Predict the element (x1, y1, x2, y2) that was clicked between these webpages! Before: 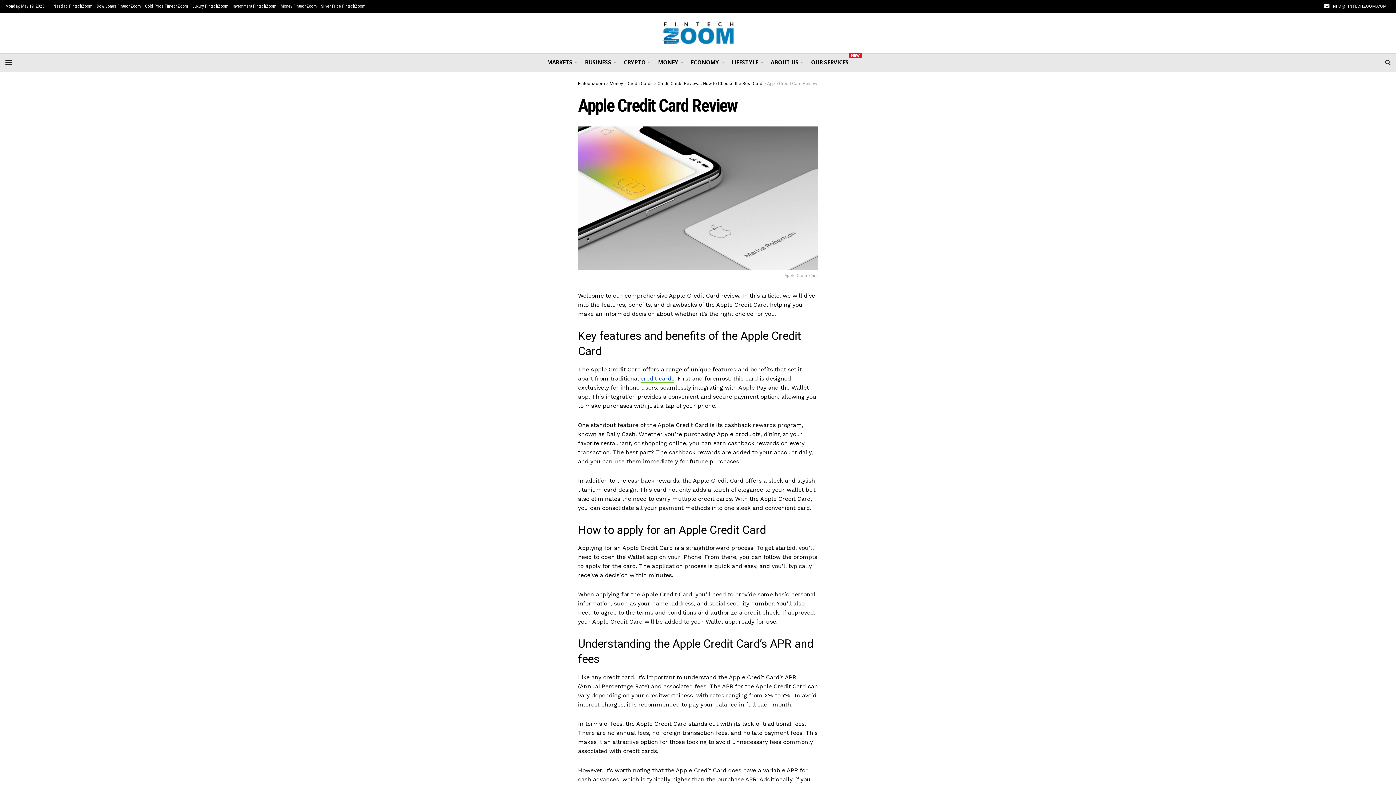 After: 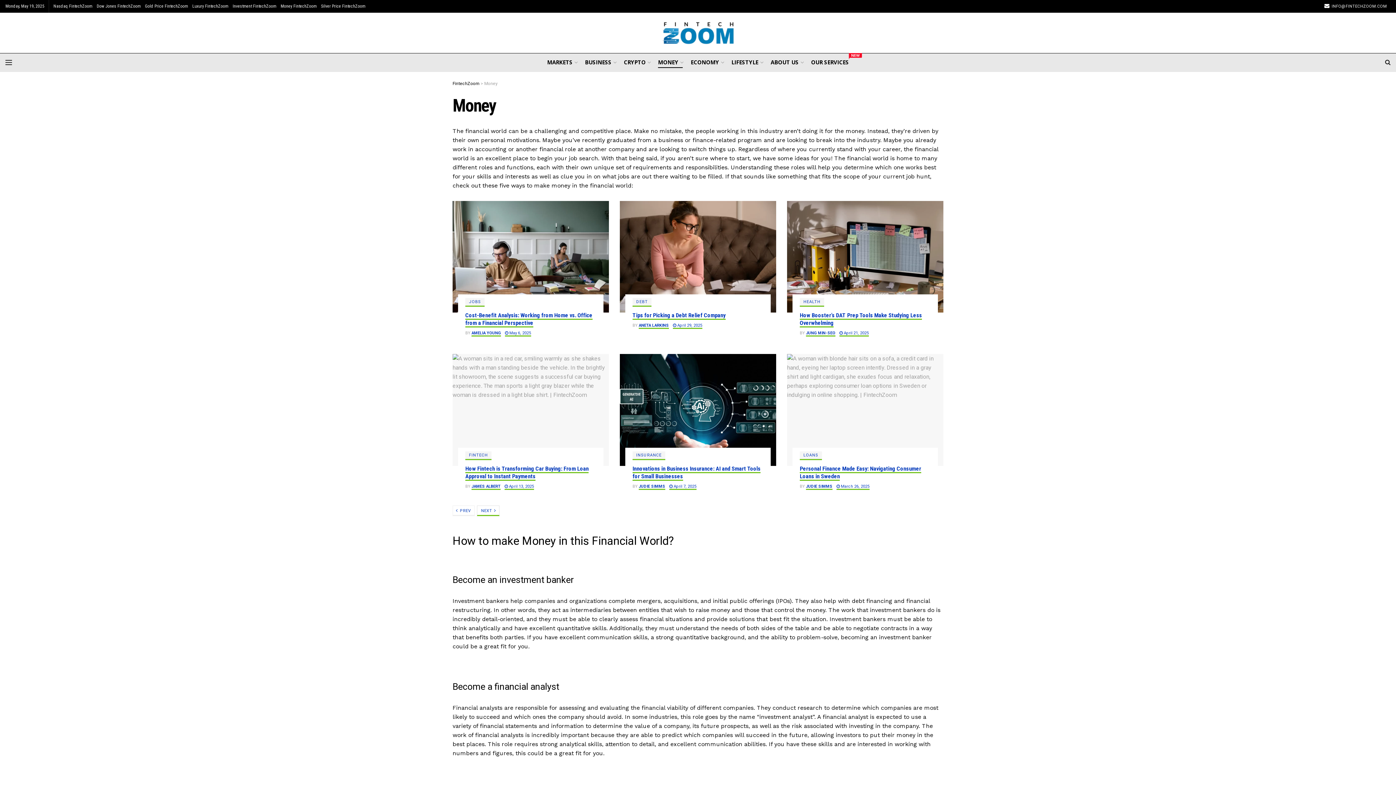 Action: bbox: (609, 81, 623, 86) label: Money